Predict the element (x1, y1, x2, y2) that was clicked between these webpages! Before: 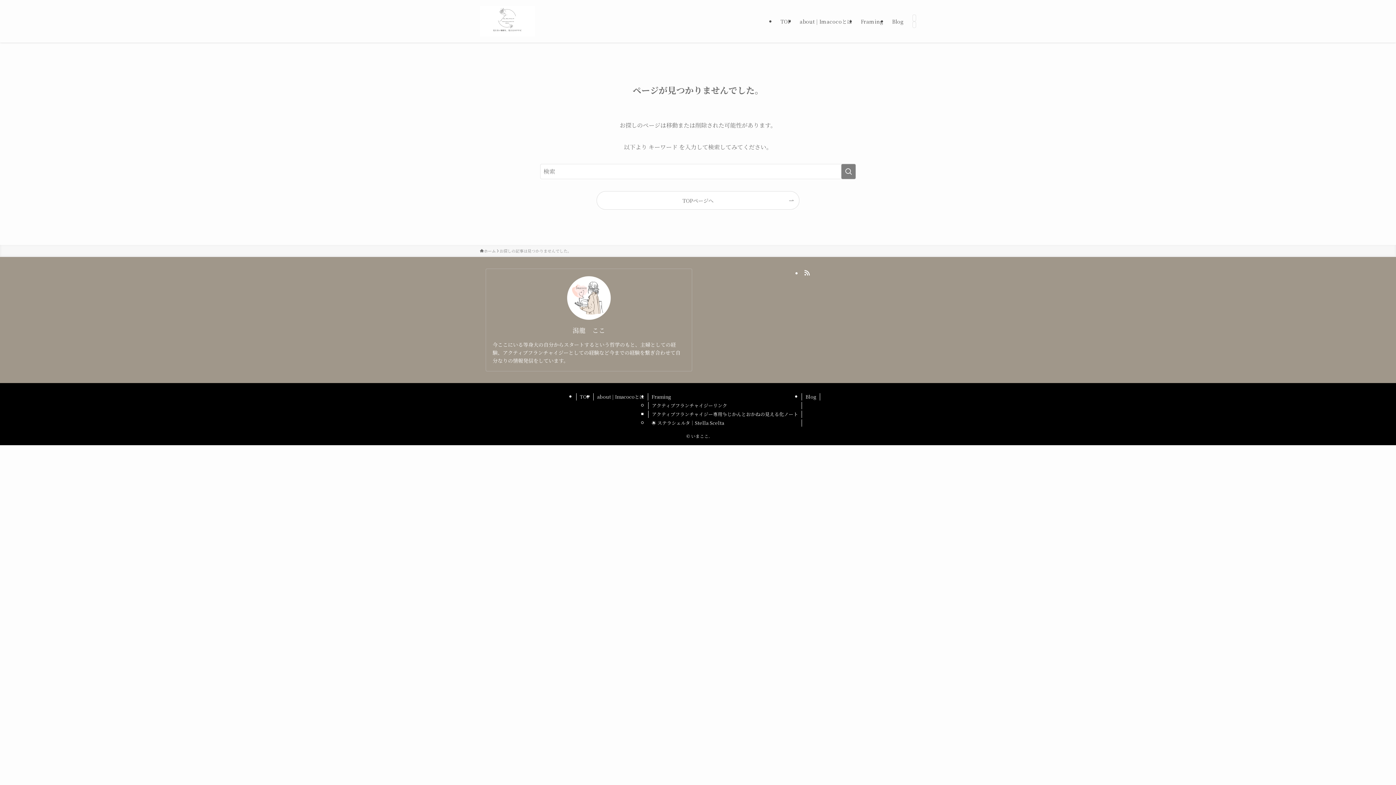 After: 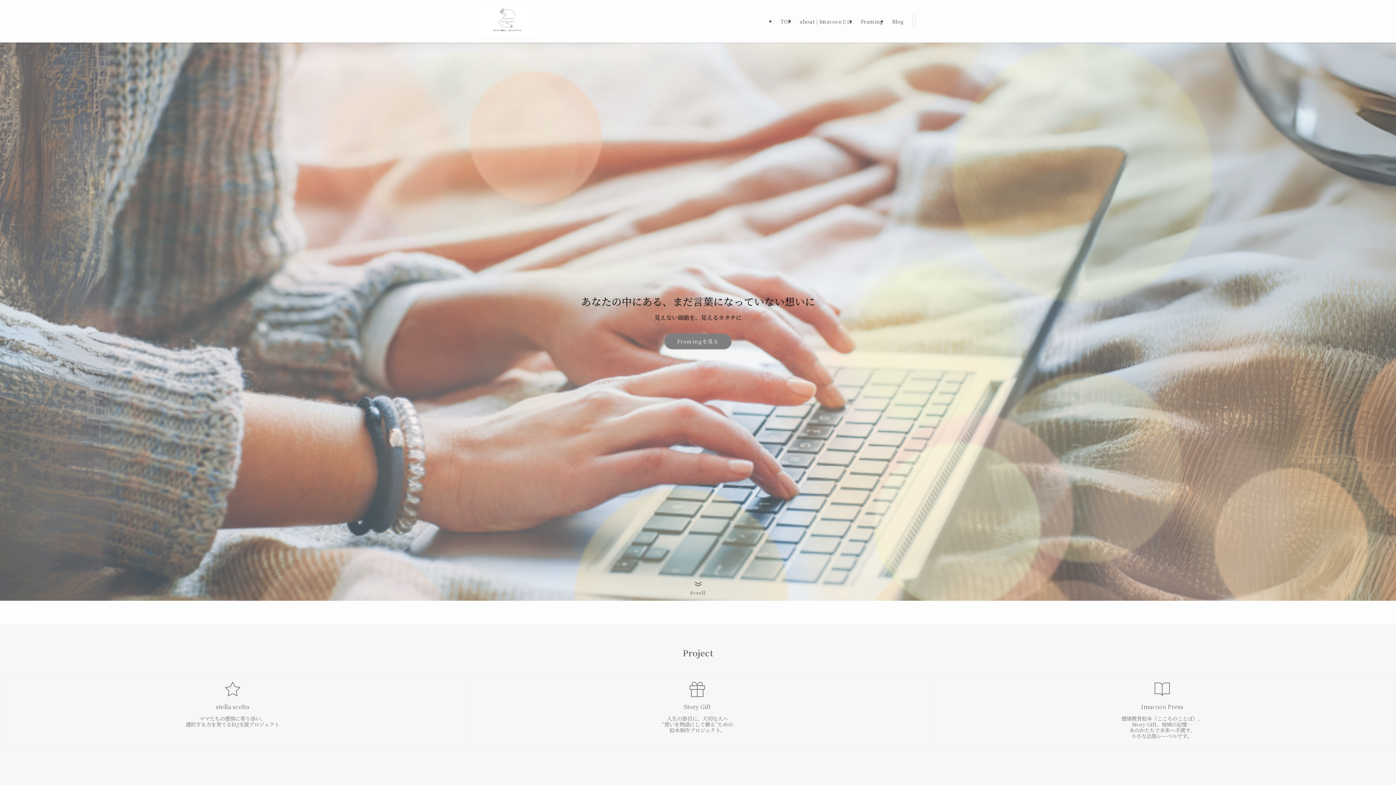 Action: bbox: (480, 5, 534, 36)